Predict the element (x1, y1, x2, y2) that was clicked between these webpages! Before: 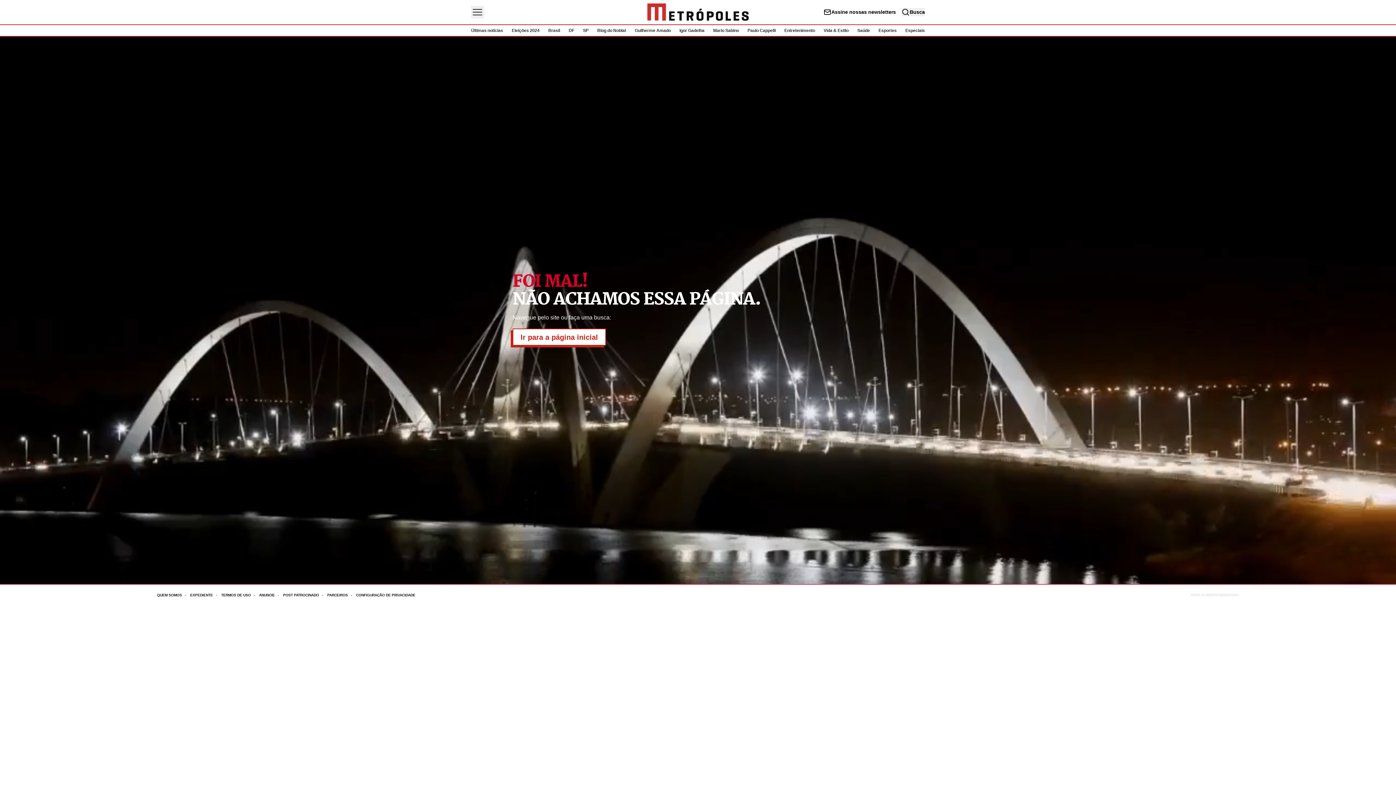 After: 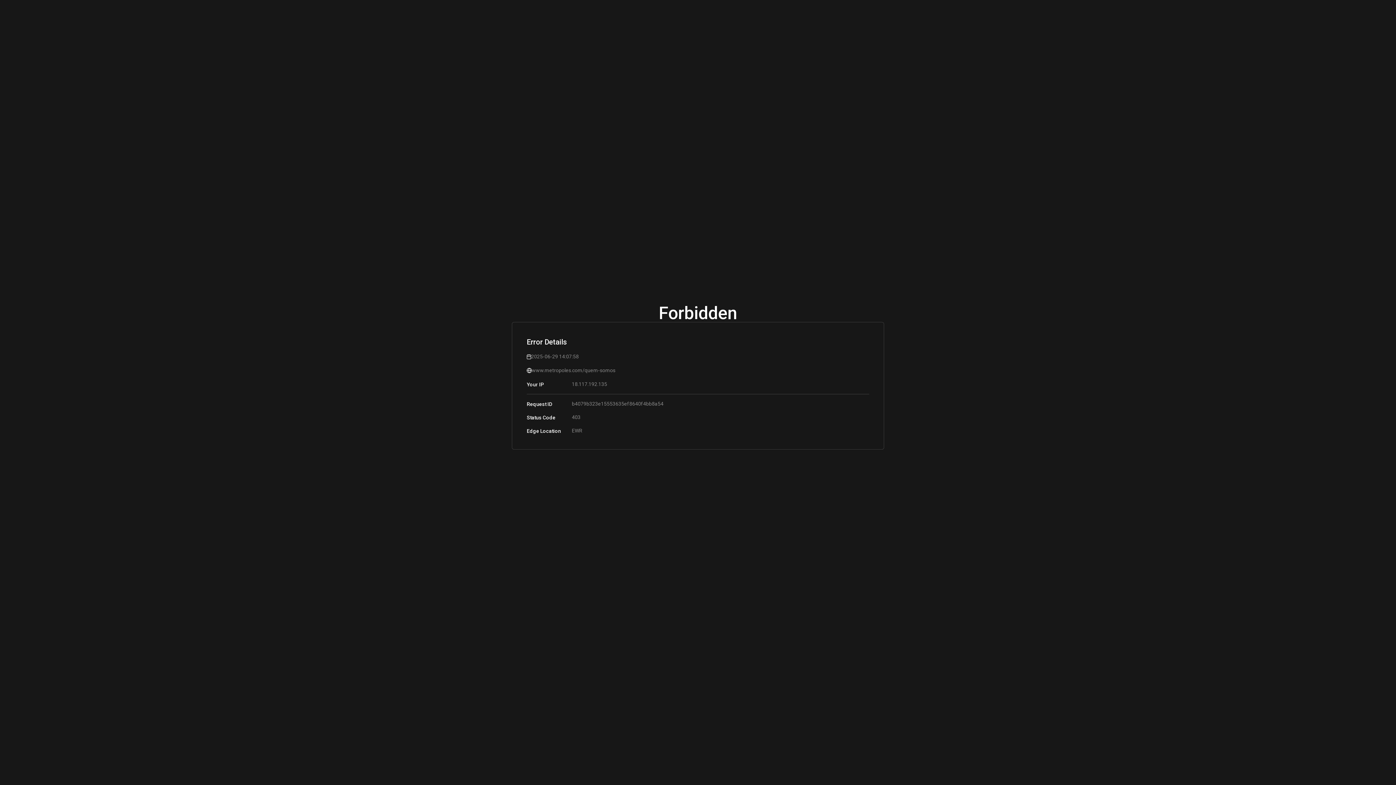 Action: label: Acesse mais informações da página: Quem somos bbox: (157, 593, 190, 597)